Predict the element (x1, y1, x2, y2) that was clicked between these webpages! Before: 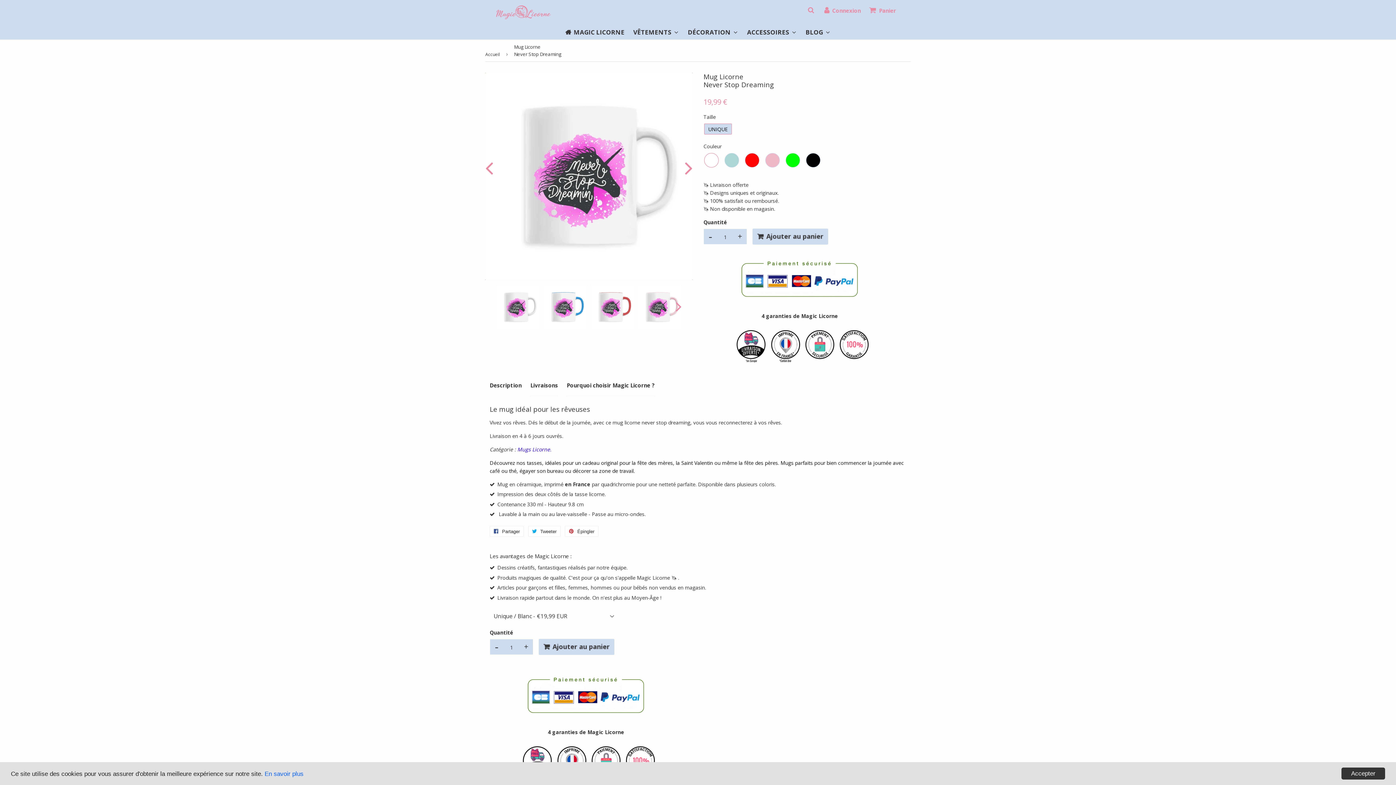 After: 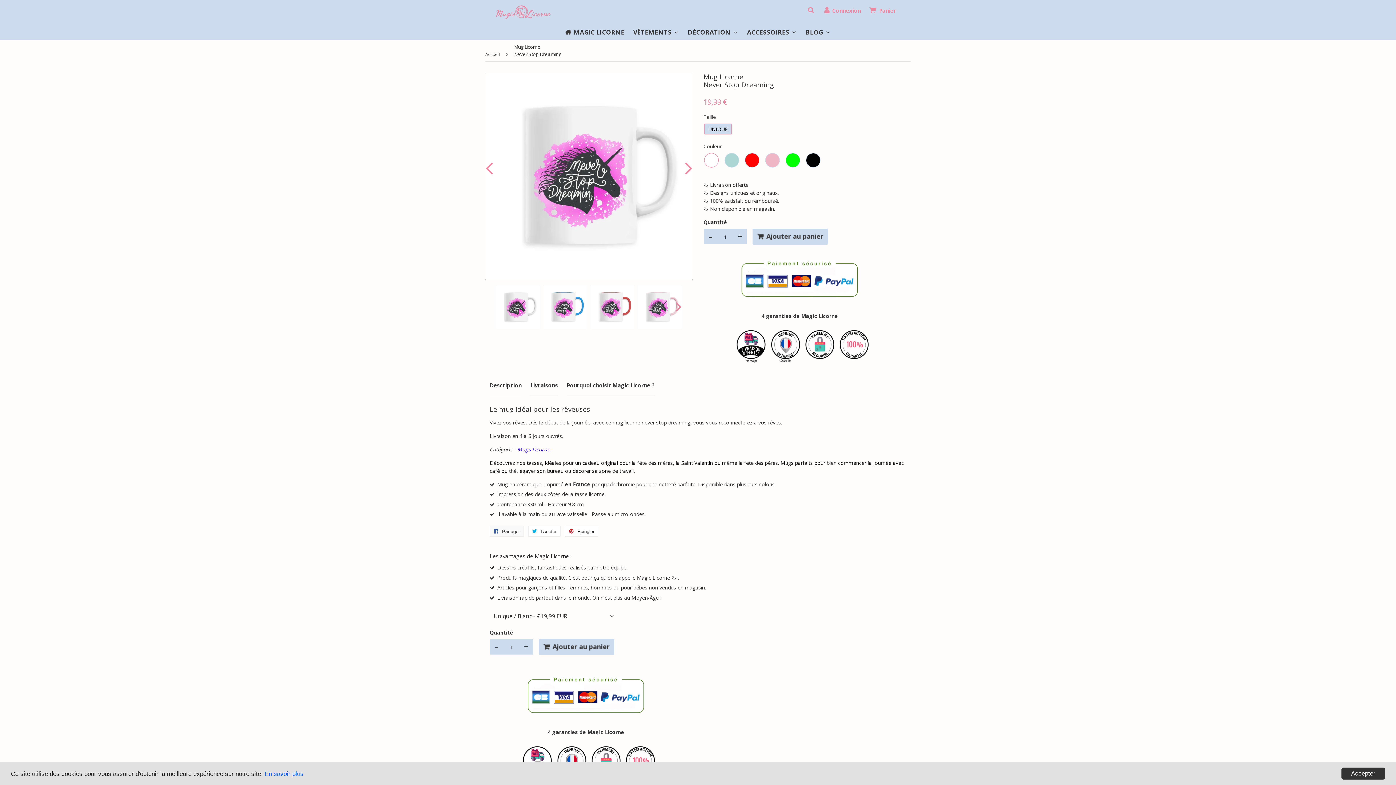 Action: label:  Partager
Partager sur Facebook bbox: (489, 526, 524, 537)